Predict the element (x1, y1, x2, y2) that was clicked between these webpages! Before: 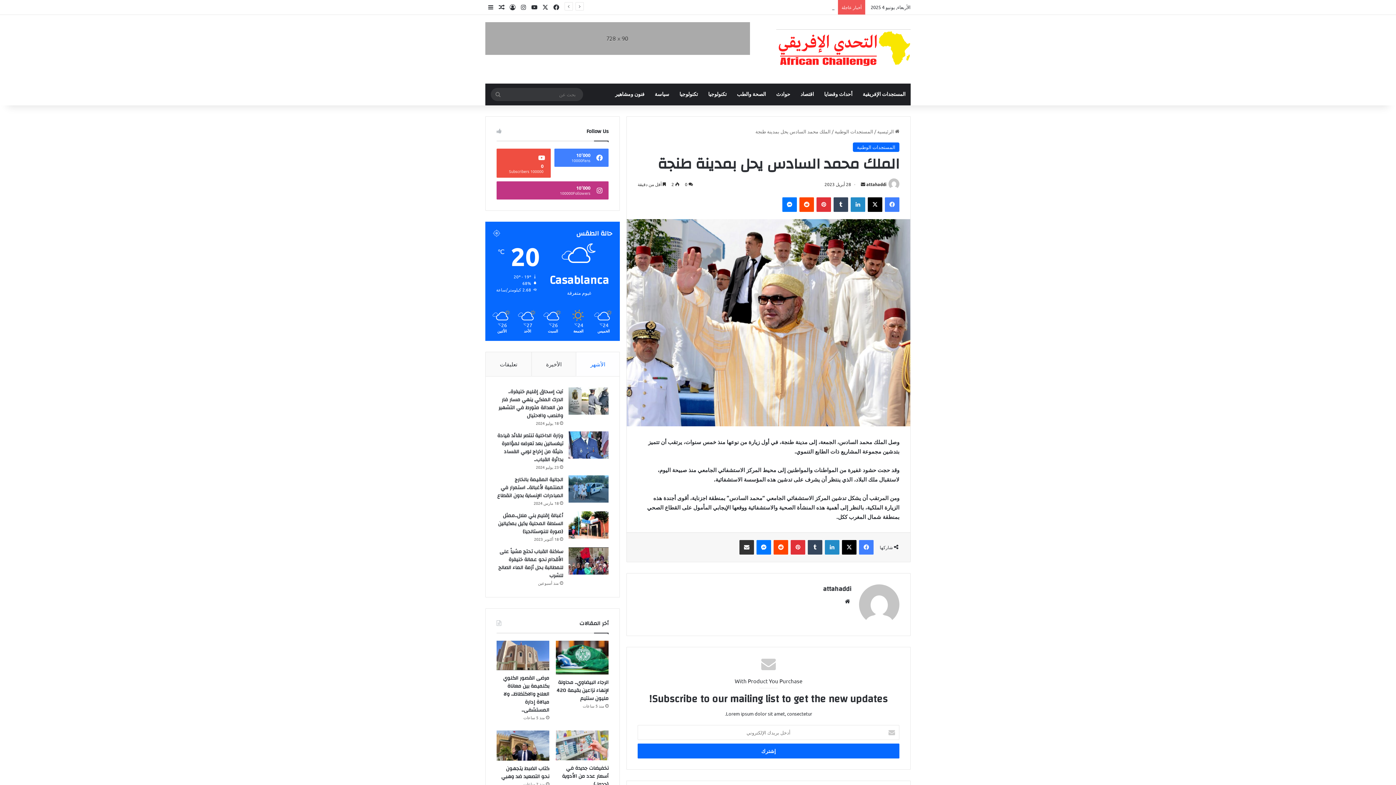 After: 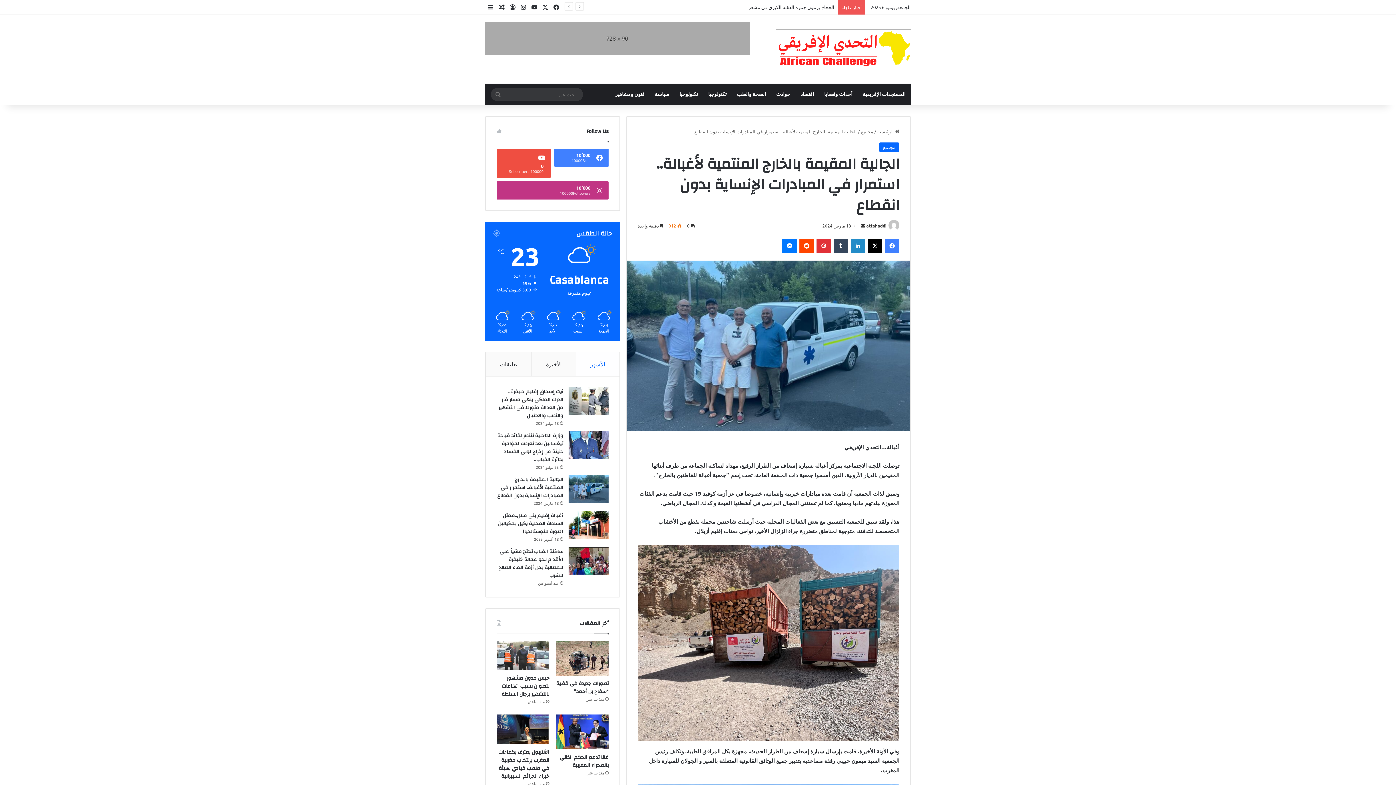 Action: label: الجالية المقيمة بالخارج المنتمية لأغبالة.. استمرار في المبادرات الإنساية بدون انقطاع bbox: (568, 475, 608, 502)